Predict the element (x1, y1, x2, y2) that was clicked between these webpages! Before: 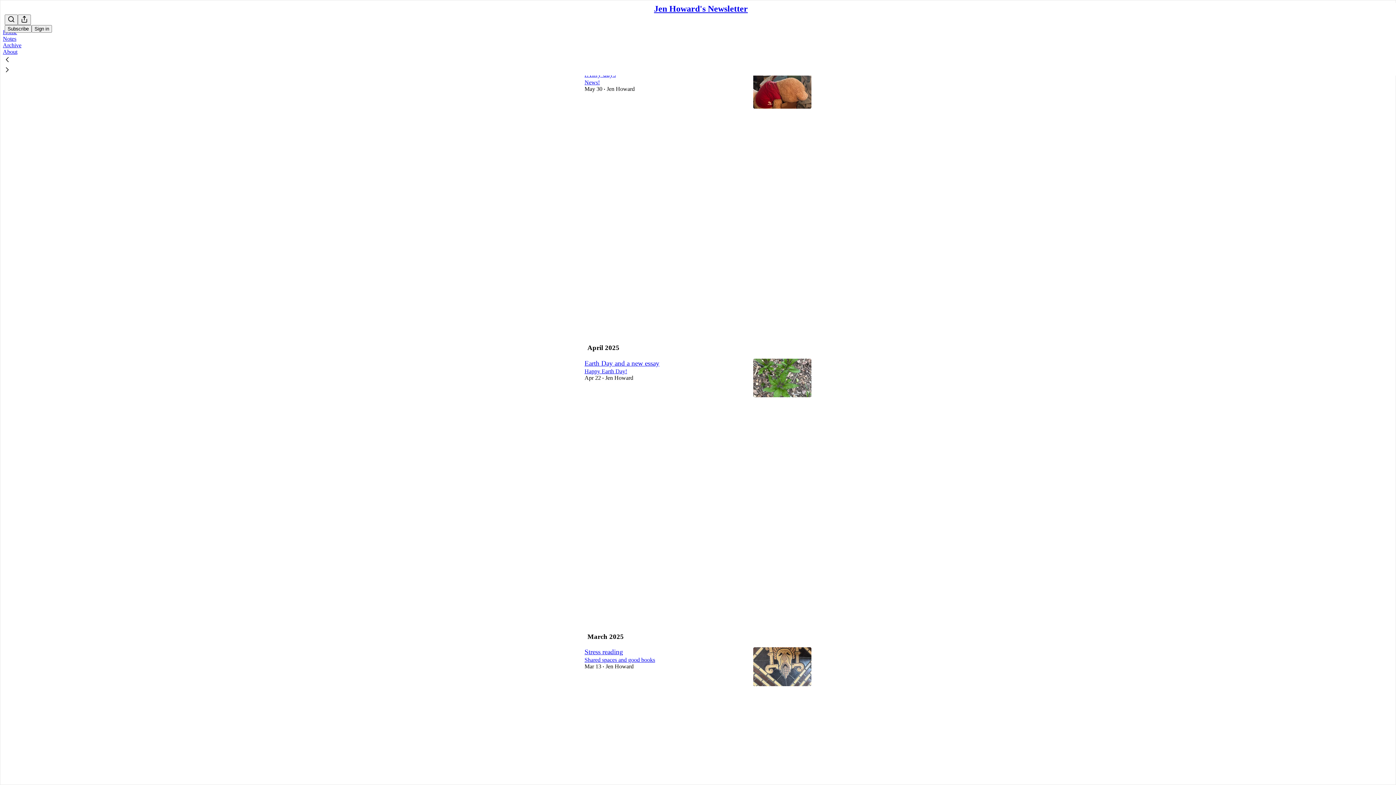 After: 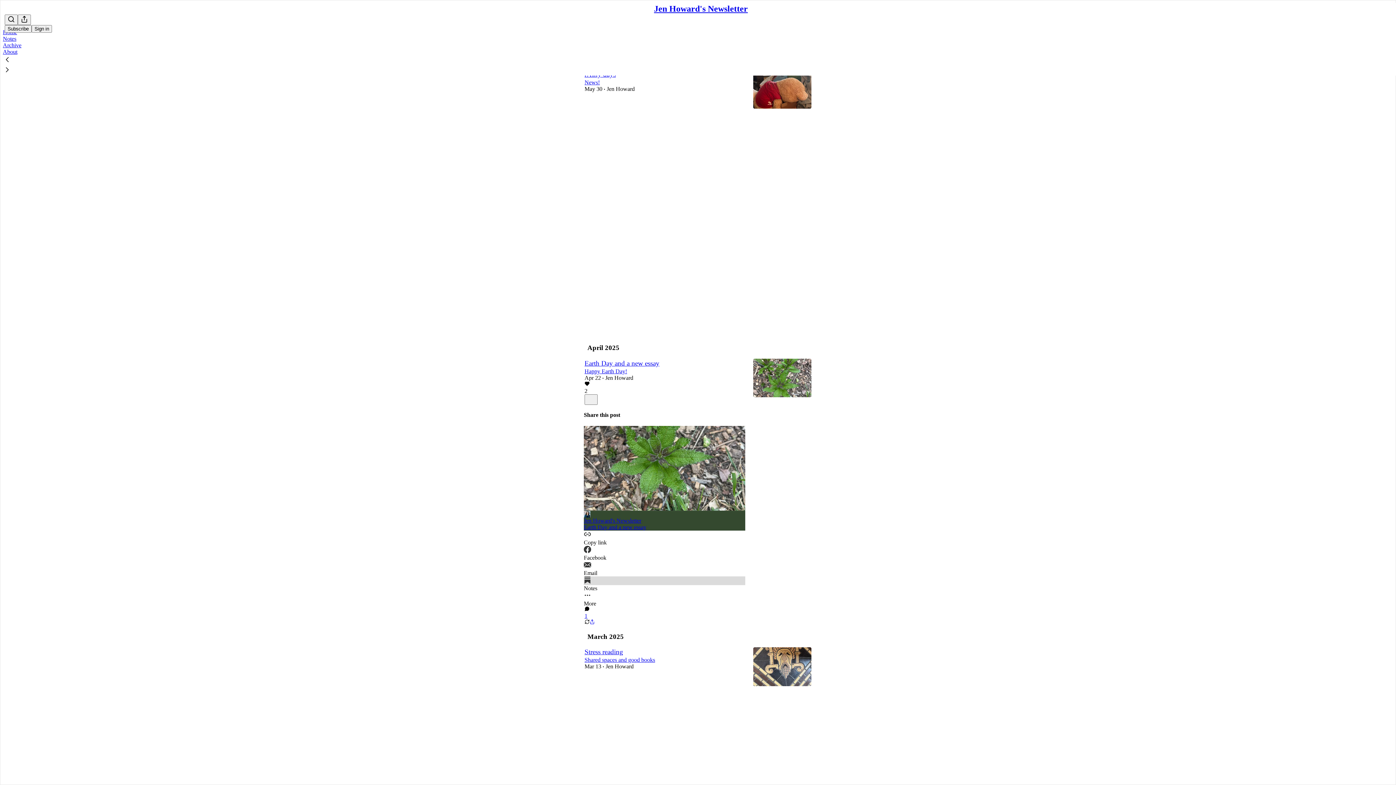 Action: bbox: (584, 576, 745, 591) label: Notes